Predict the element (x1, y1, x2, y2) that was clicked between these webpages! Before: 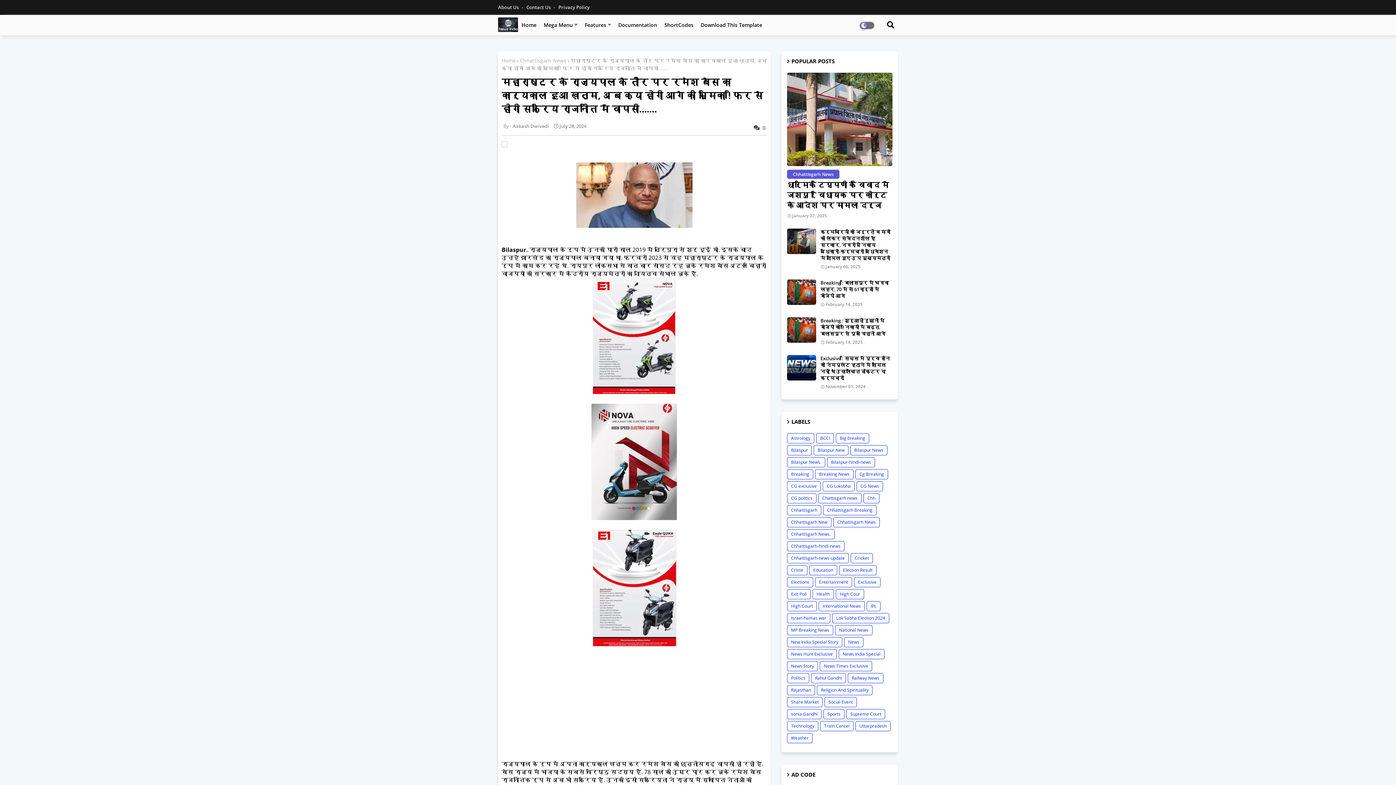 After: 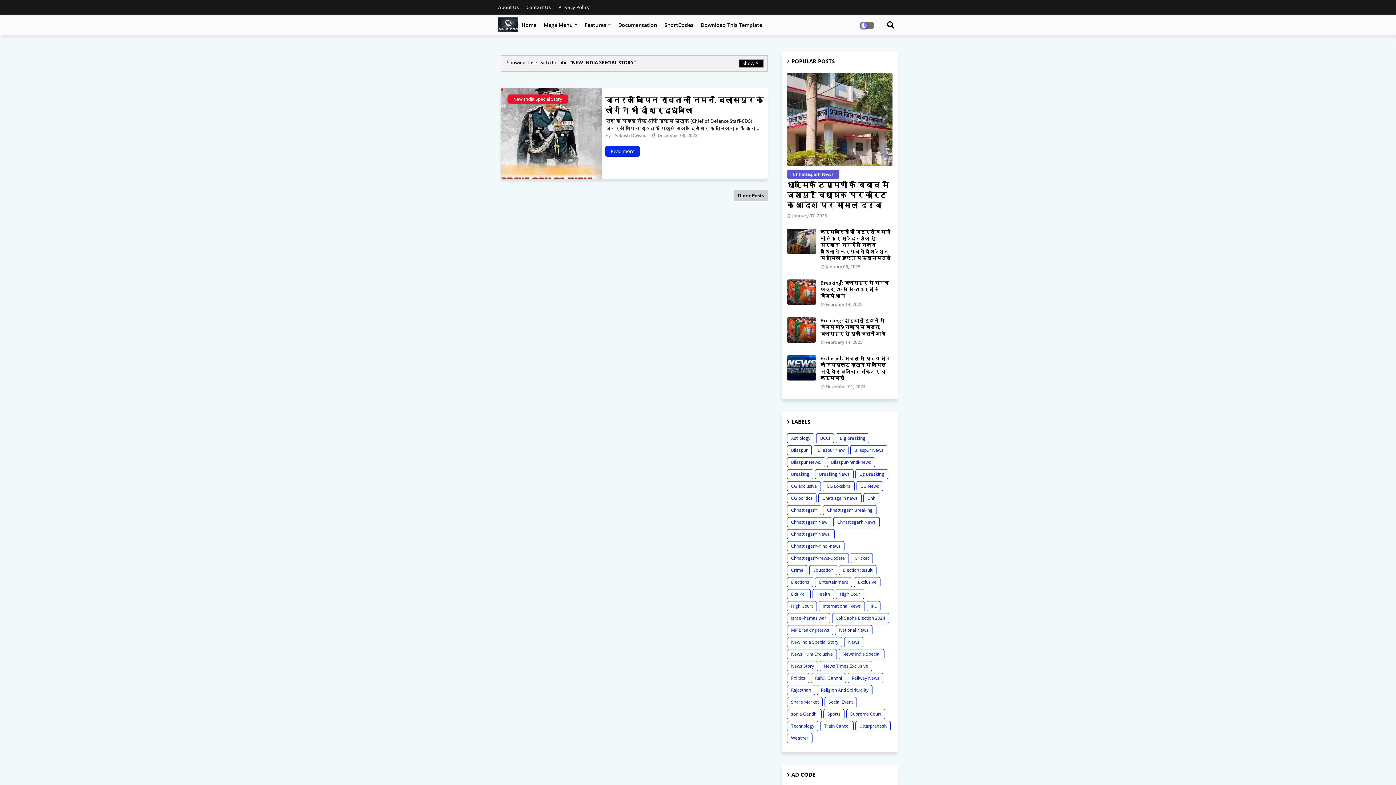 Action: label: New India Special Story bbox: (787, 637, 842, 647)